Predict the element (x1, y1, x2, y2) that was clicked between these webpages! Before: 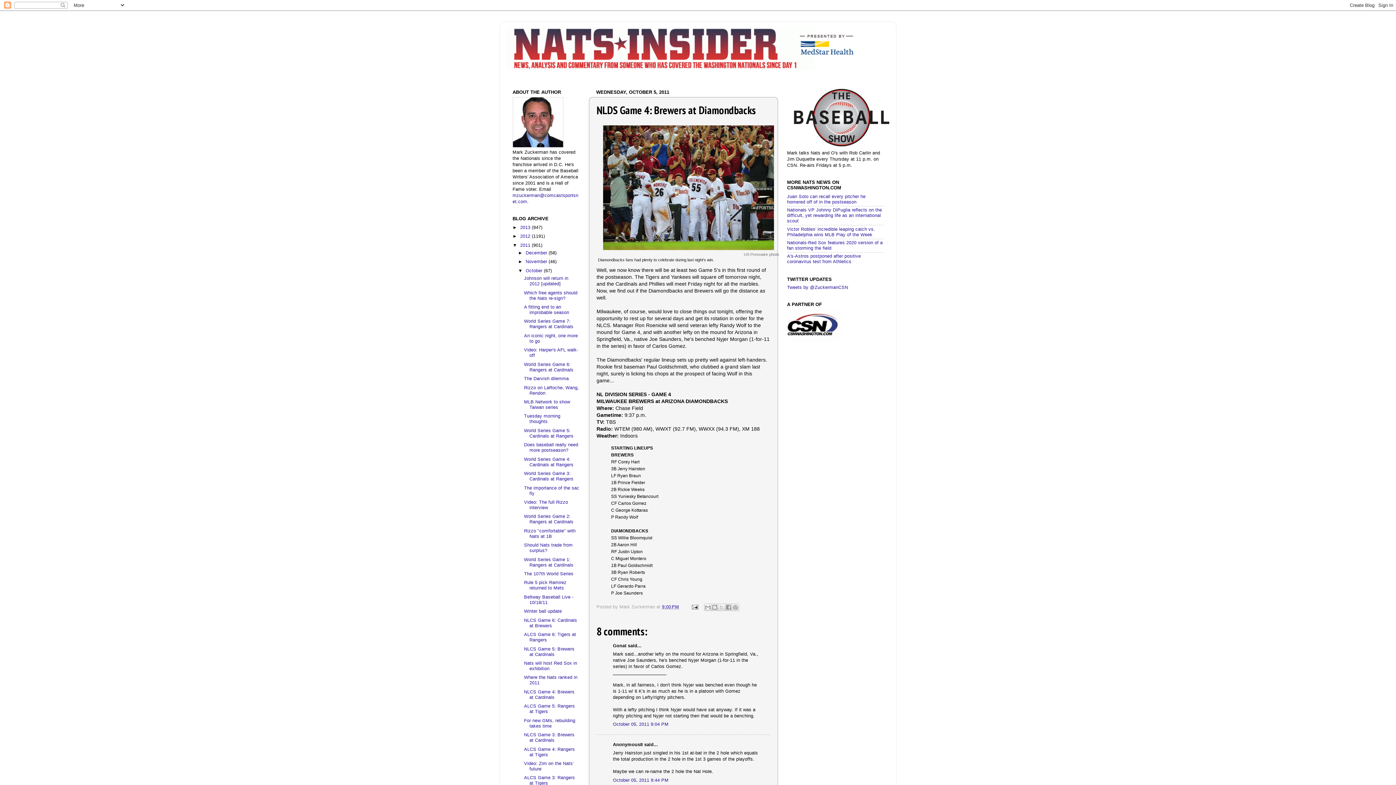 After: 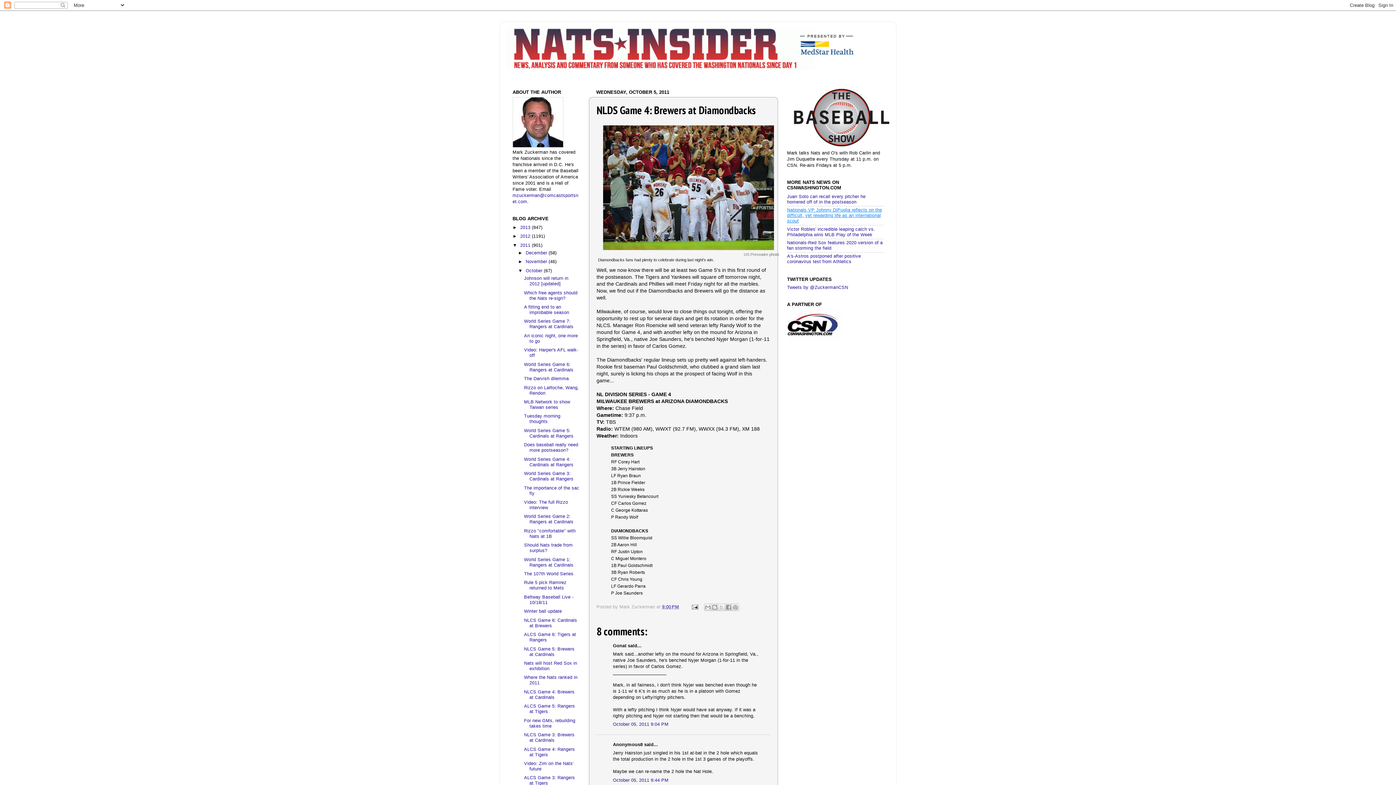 Action: bbox: (787, 207, 882, 223) label: Nationals VP Johnny DiPuglia reflects on the difficult, yet rewarding life as an international scout